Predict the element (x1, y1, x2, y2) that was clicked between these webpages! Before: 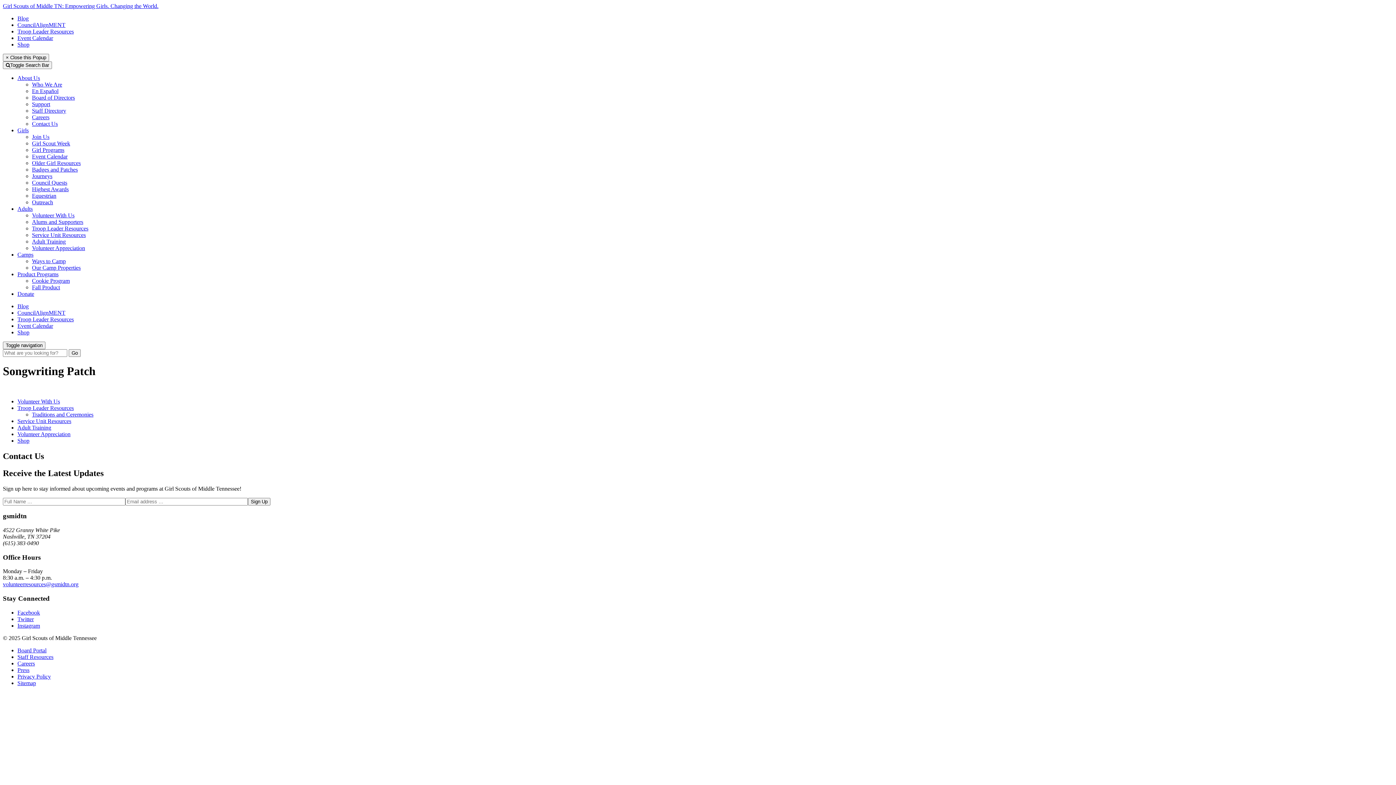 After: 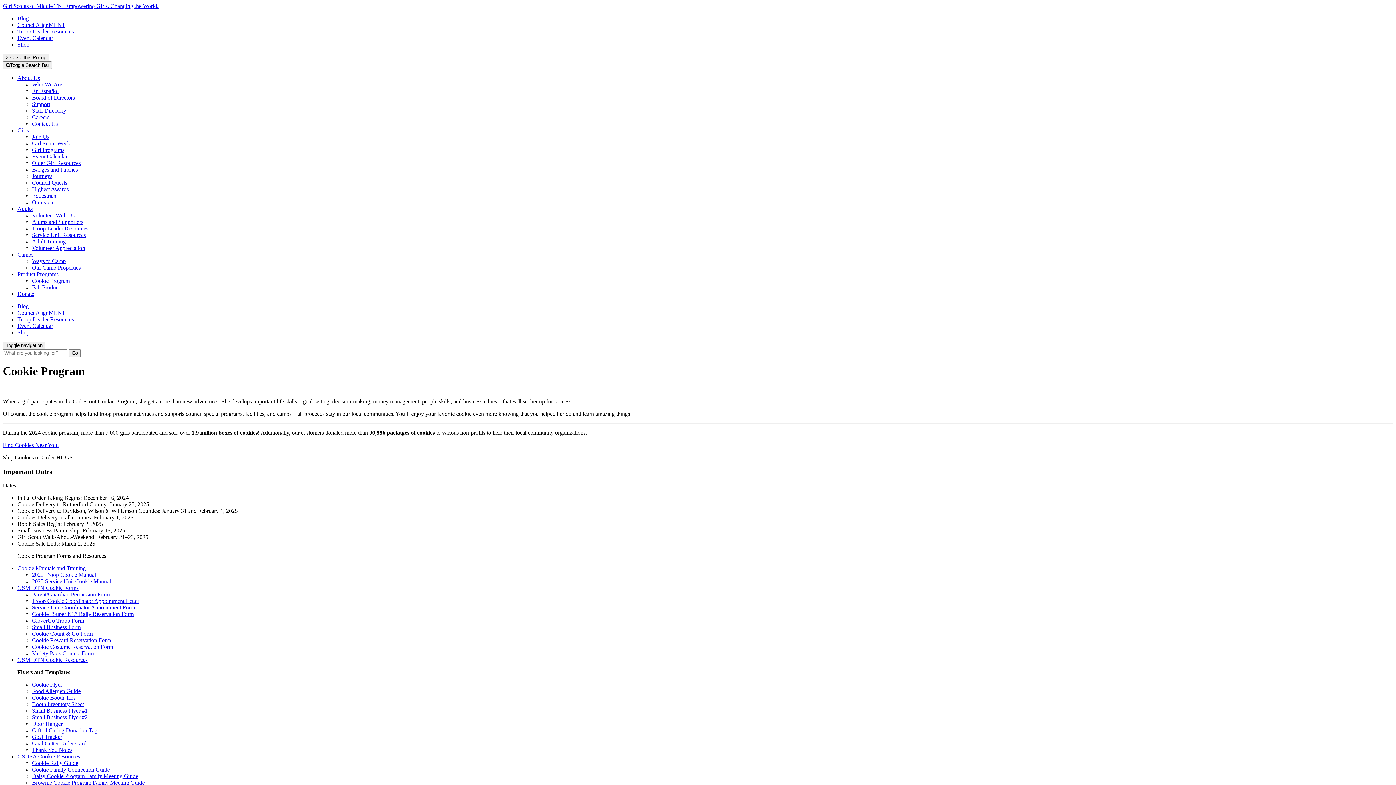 Action: bbox: (32, 277, 69, 284) label: Cookie Program